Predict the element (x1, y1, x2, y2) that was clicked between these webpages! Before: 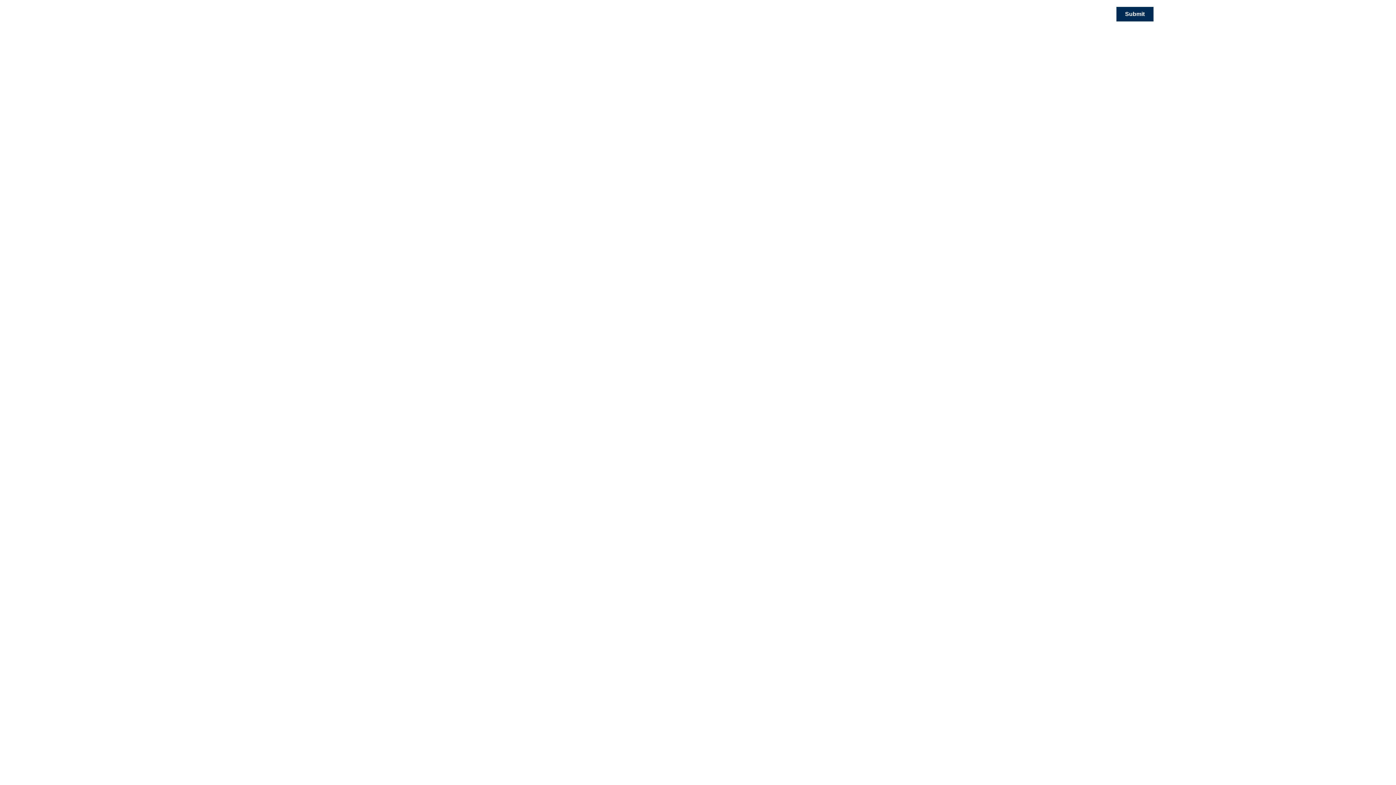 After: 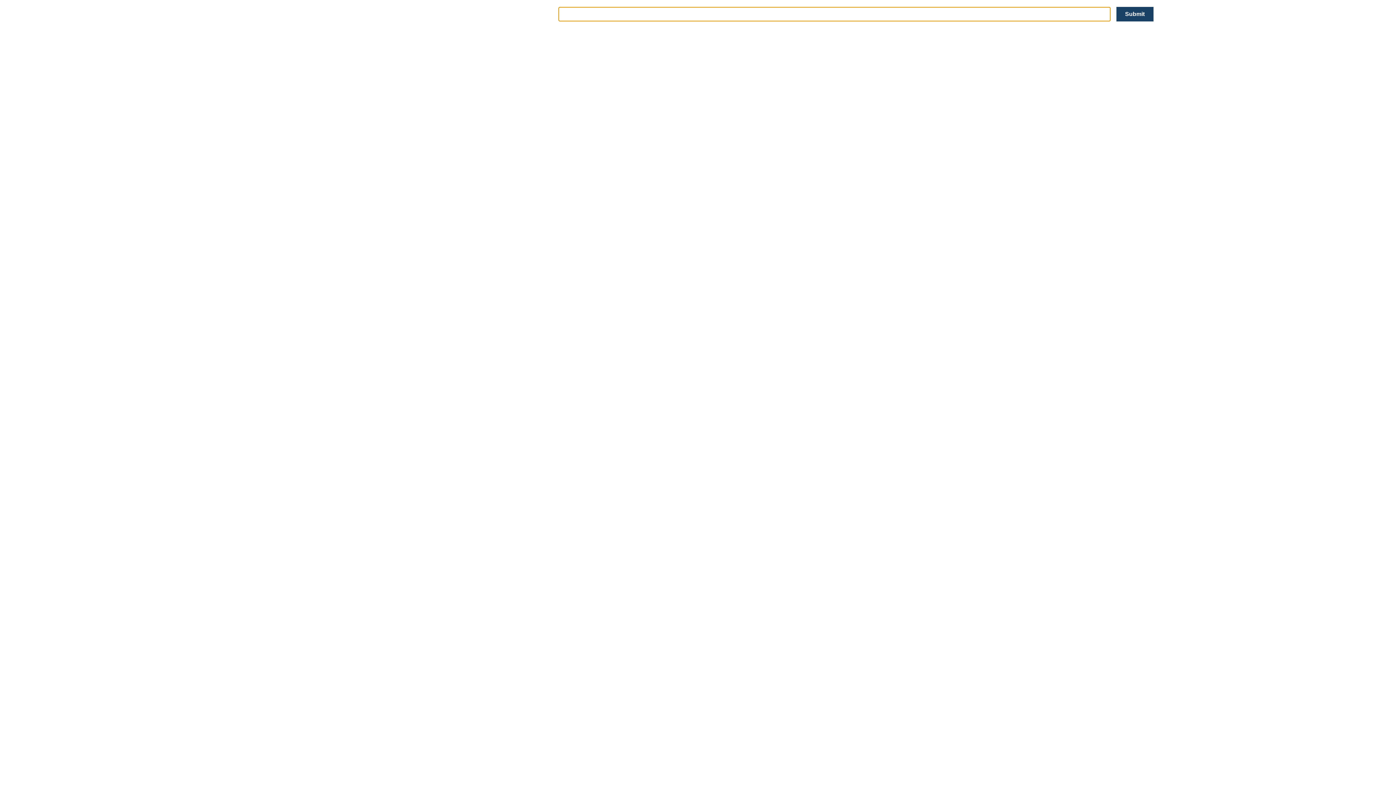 Action: label: Submit bbox: (1116, 6, 1153, 21)